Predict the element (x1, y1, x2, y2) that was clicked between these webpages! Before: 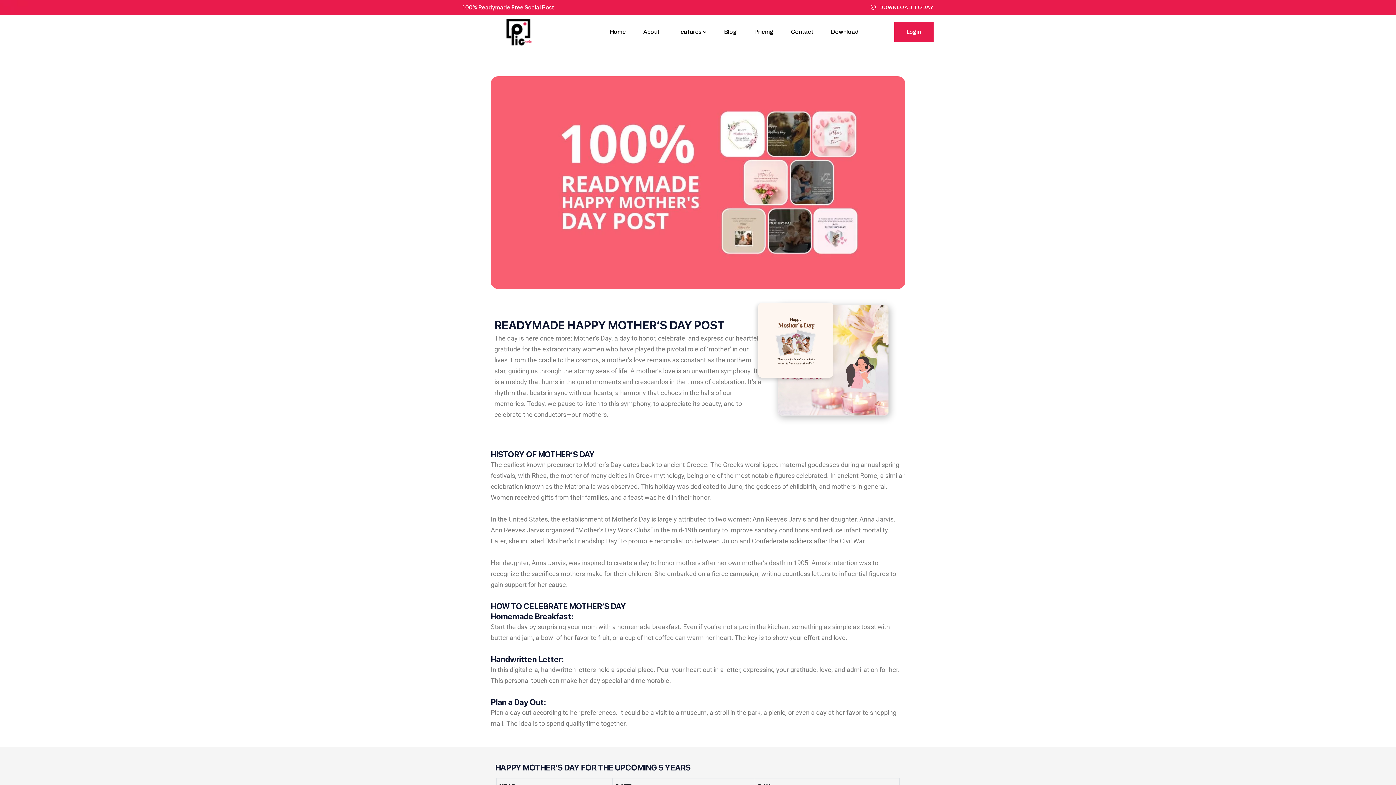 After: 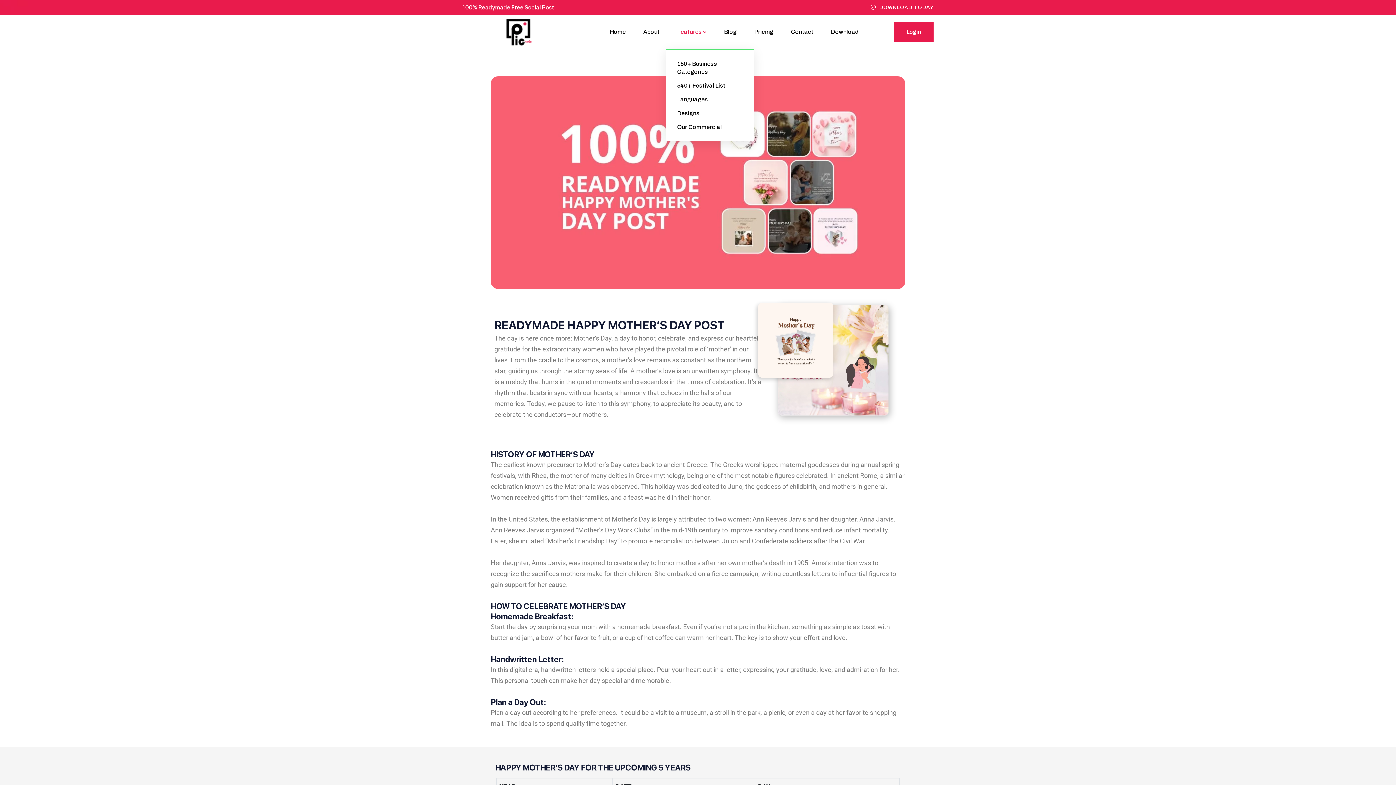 Action: label: Features bbox: (677, 15, 706, 49)